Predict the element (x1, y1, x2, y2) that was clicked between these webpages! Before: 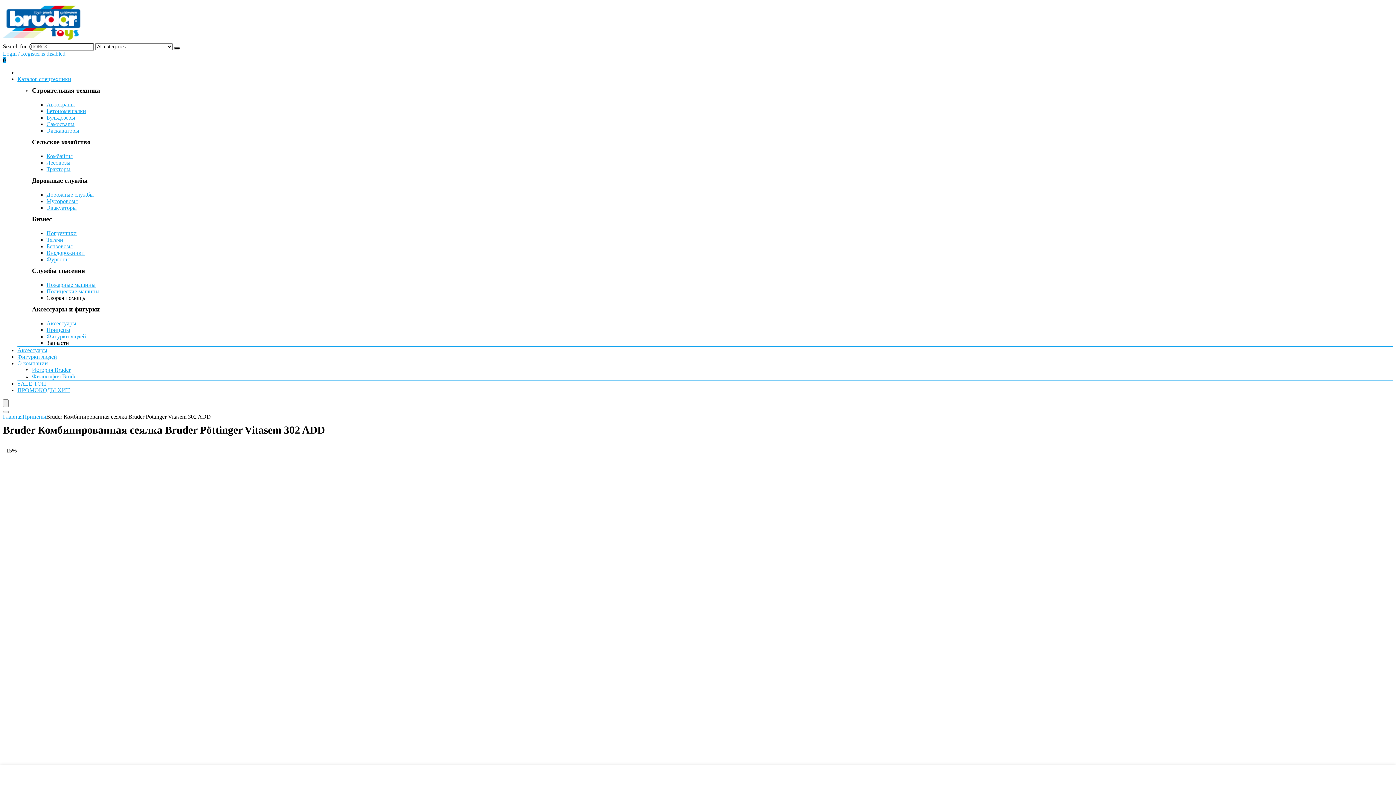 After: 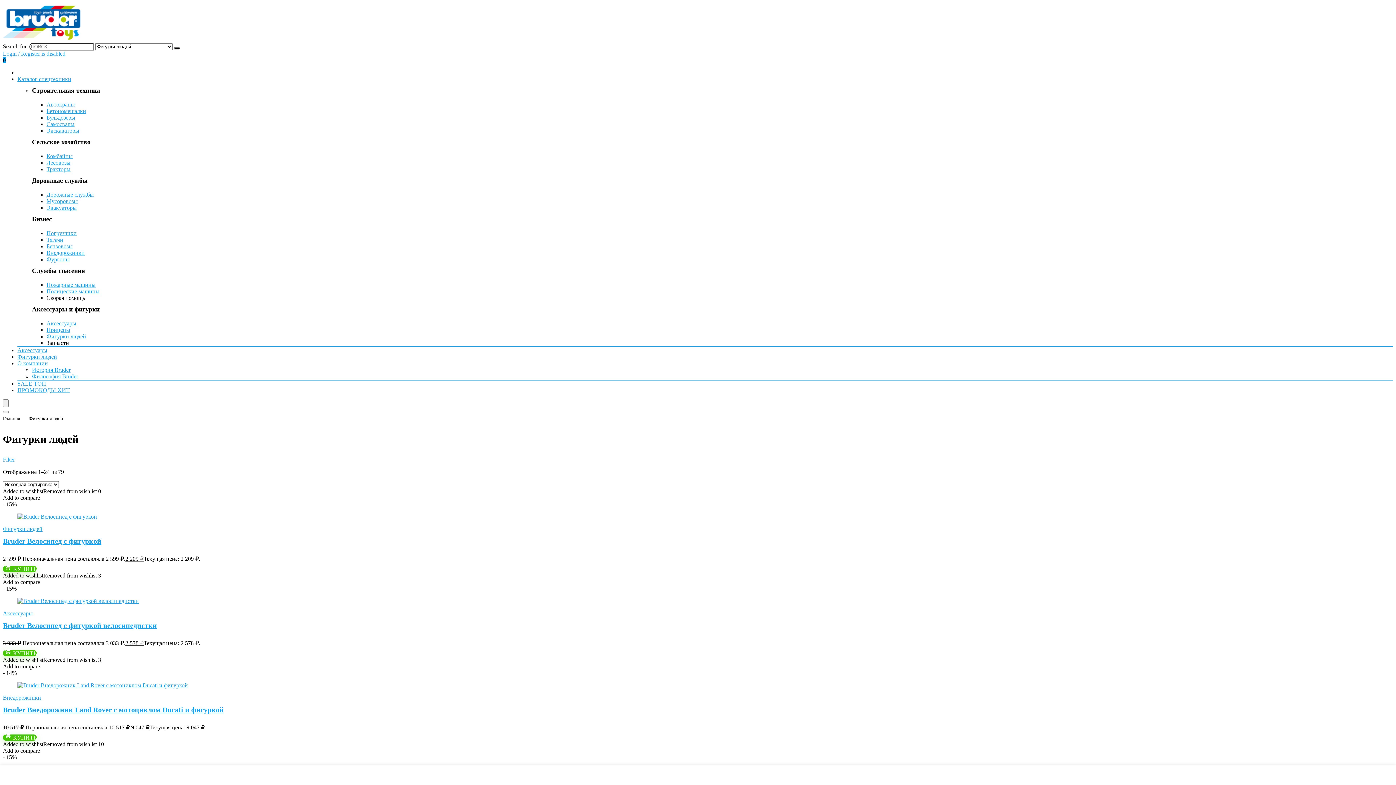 Action: bbox: (46, 333, 86, 339) label: Фигурки людей